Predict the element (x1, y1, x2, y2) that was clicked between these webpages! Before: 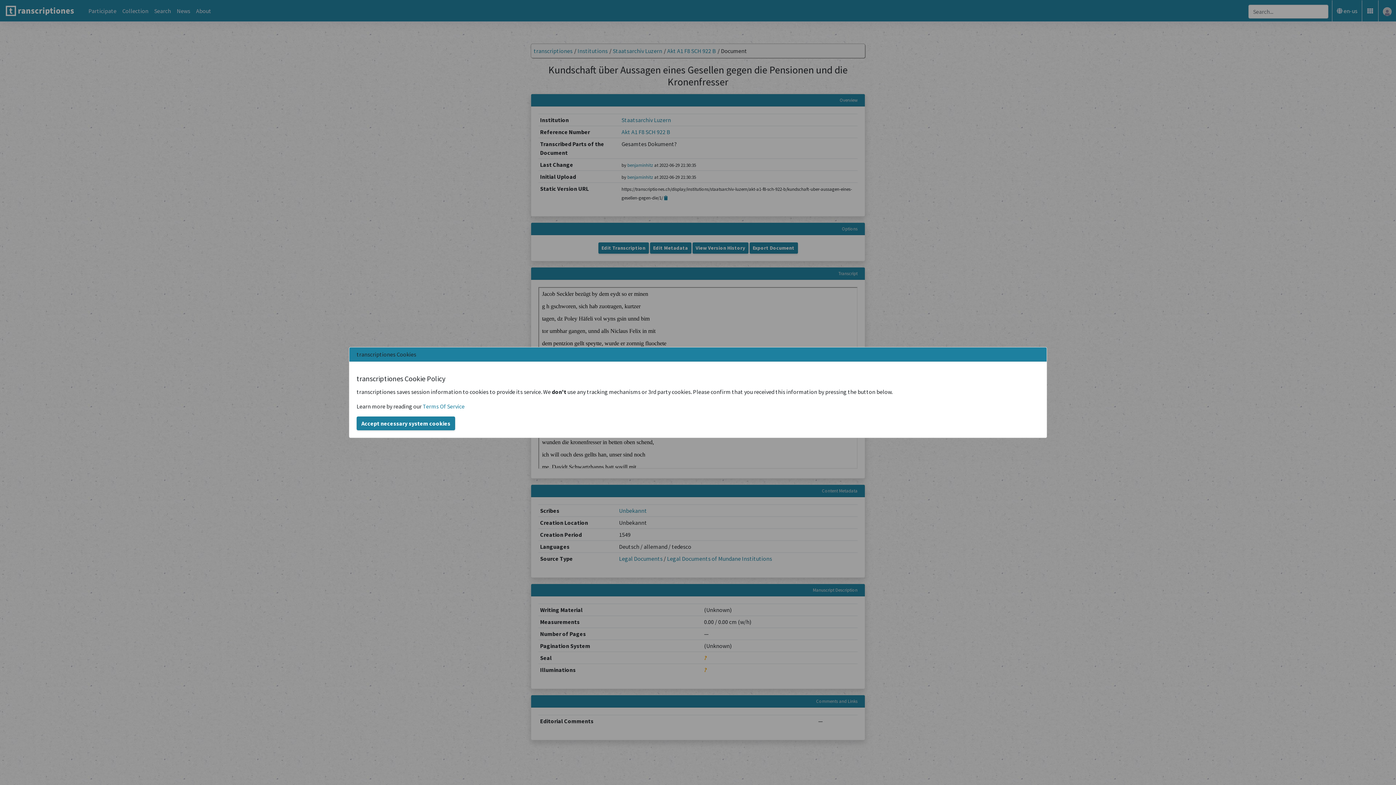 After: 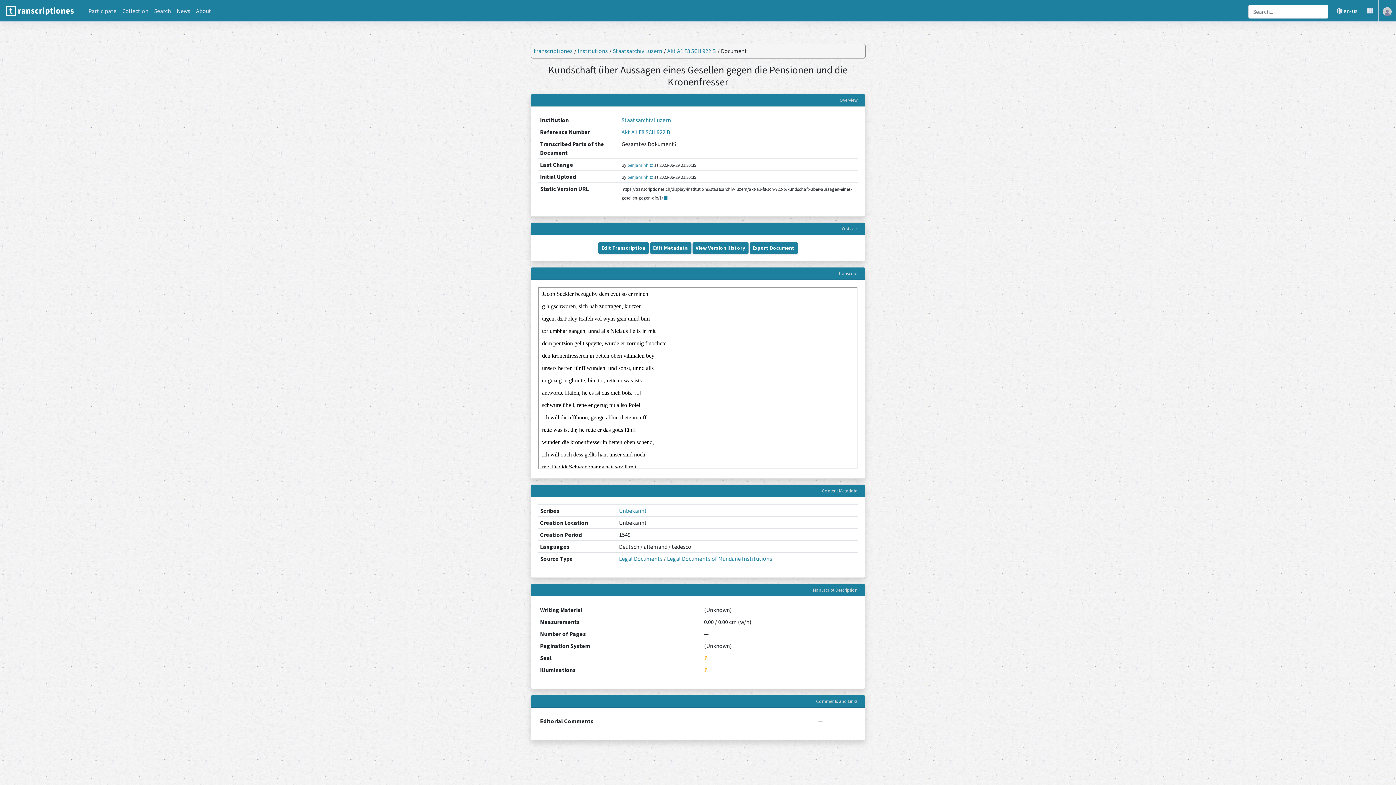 Action: bbox: (356, 416, 455, 430) label: Accept necessary system cookies